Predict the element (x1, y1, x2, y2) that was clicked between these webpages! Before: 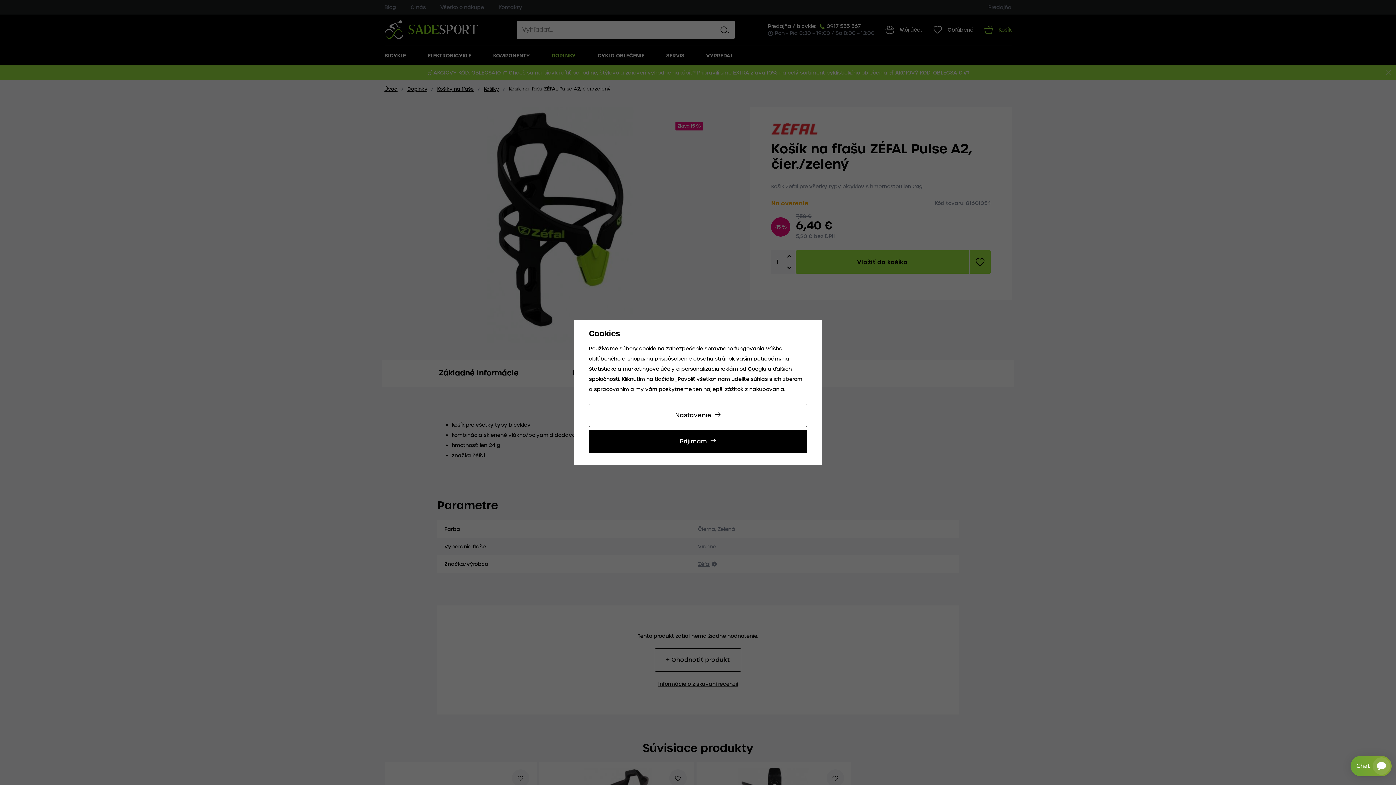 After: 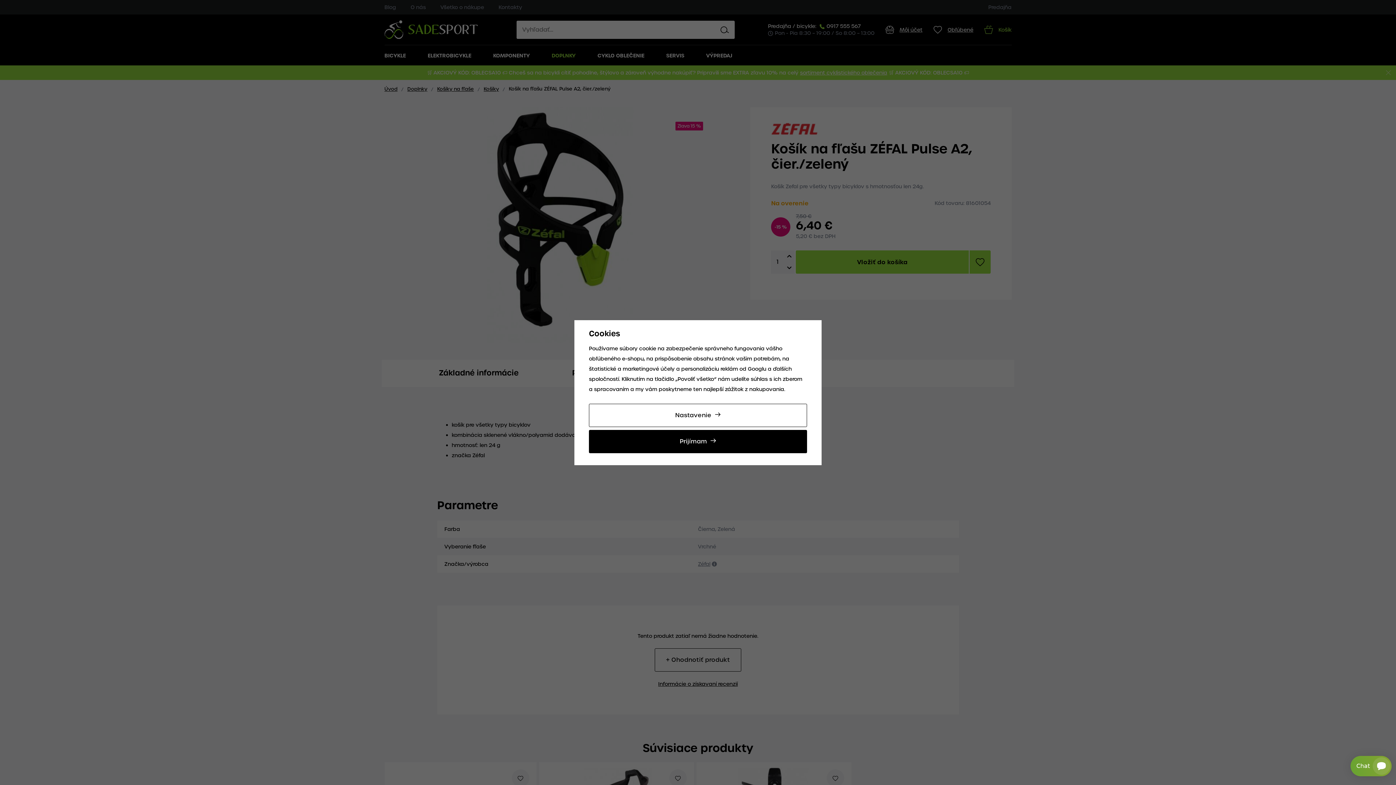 Action: label: Googlu bbox: (748, 365, 766, 372)